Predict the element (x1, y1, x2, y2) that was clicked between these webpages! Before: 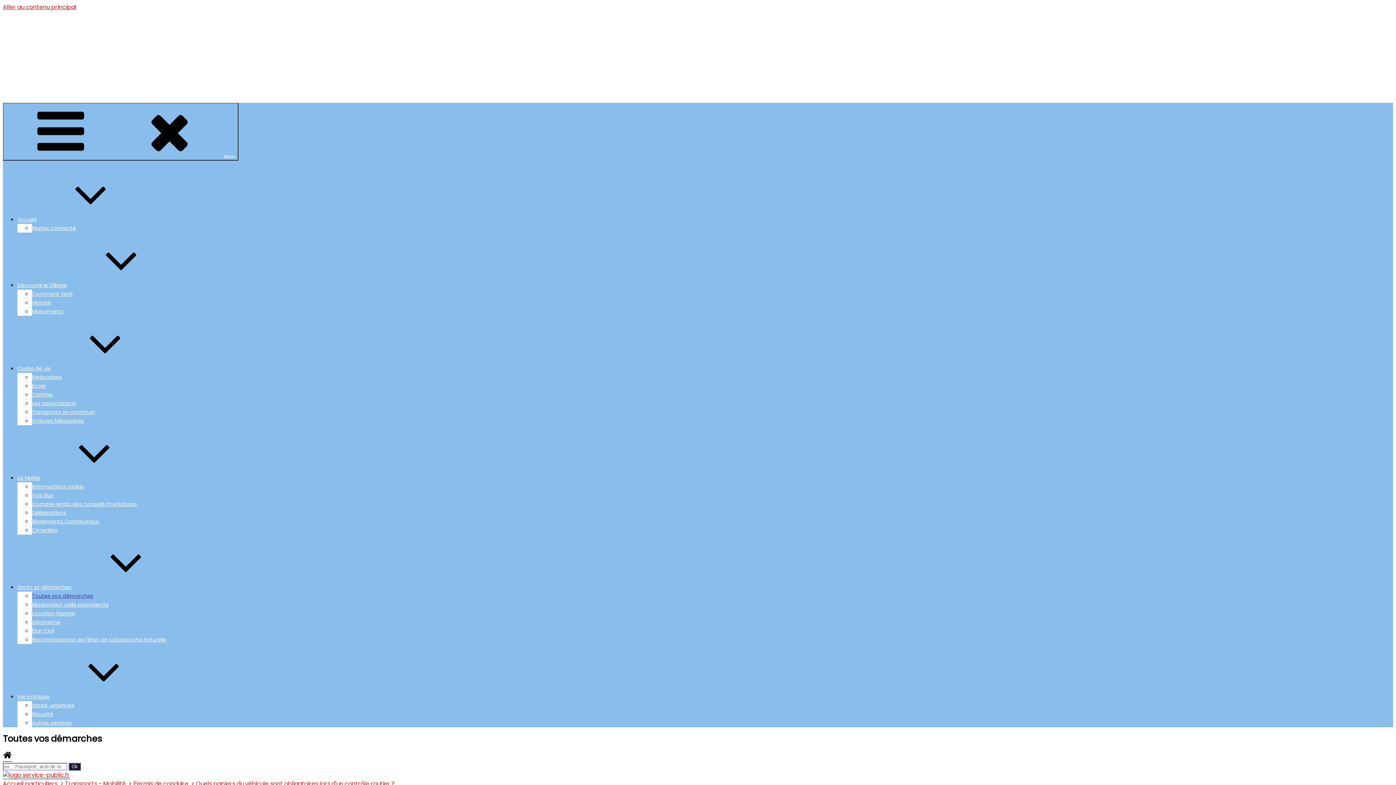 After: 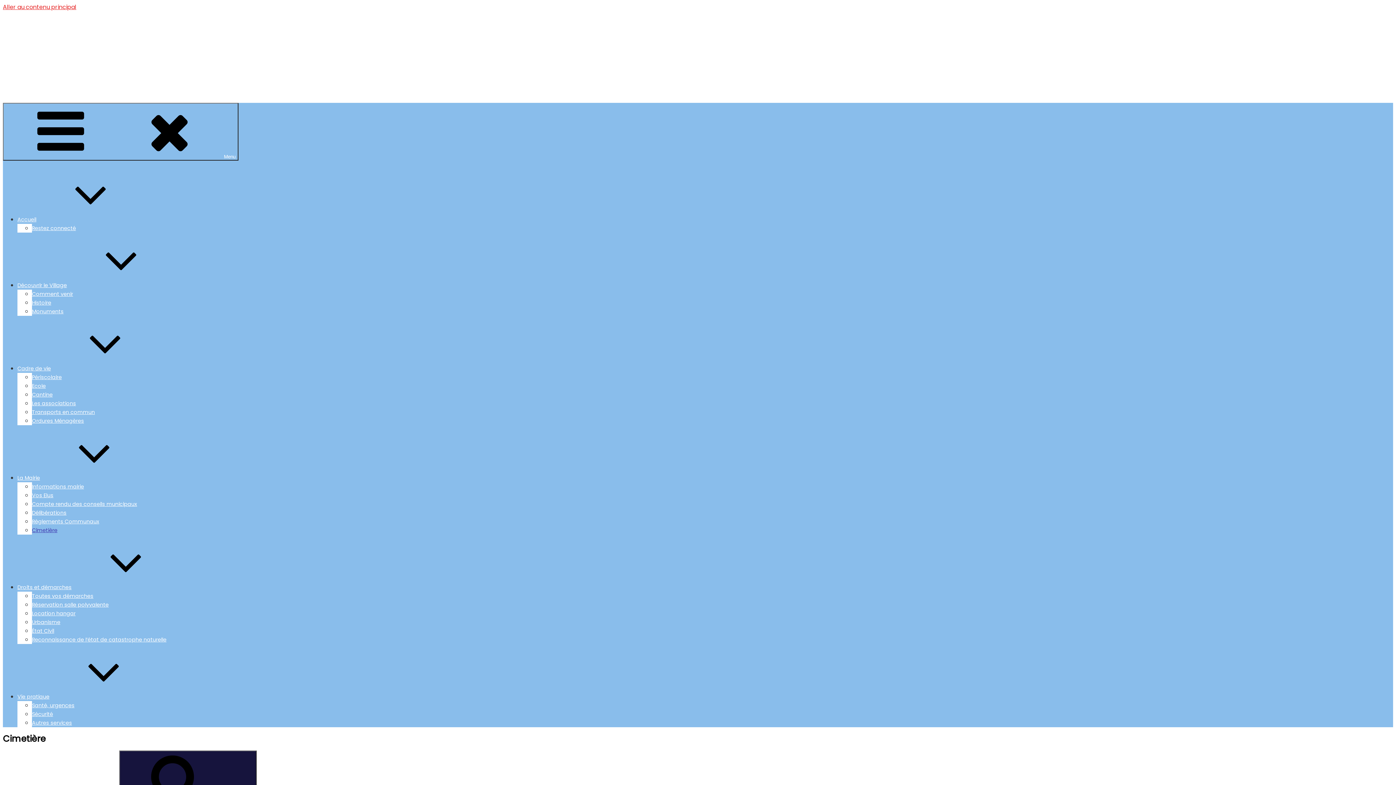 Action: label: Cimetière bbox: (32, 526, 57, 534)